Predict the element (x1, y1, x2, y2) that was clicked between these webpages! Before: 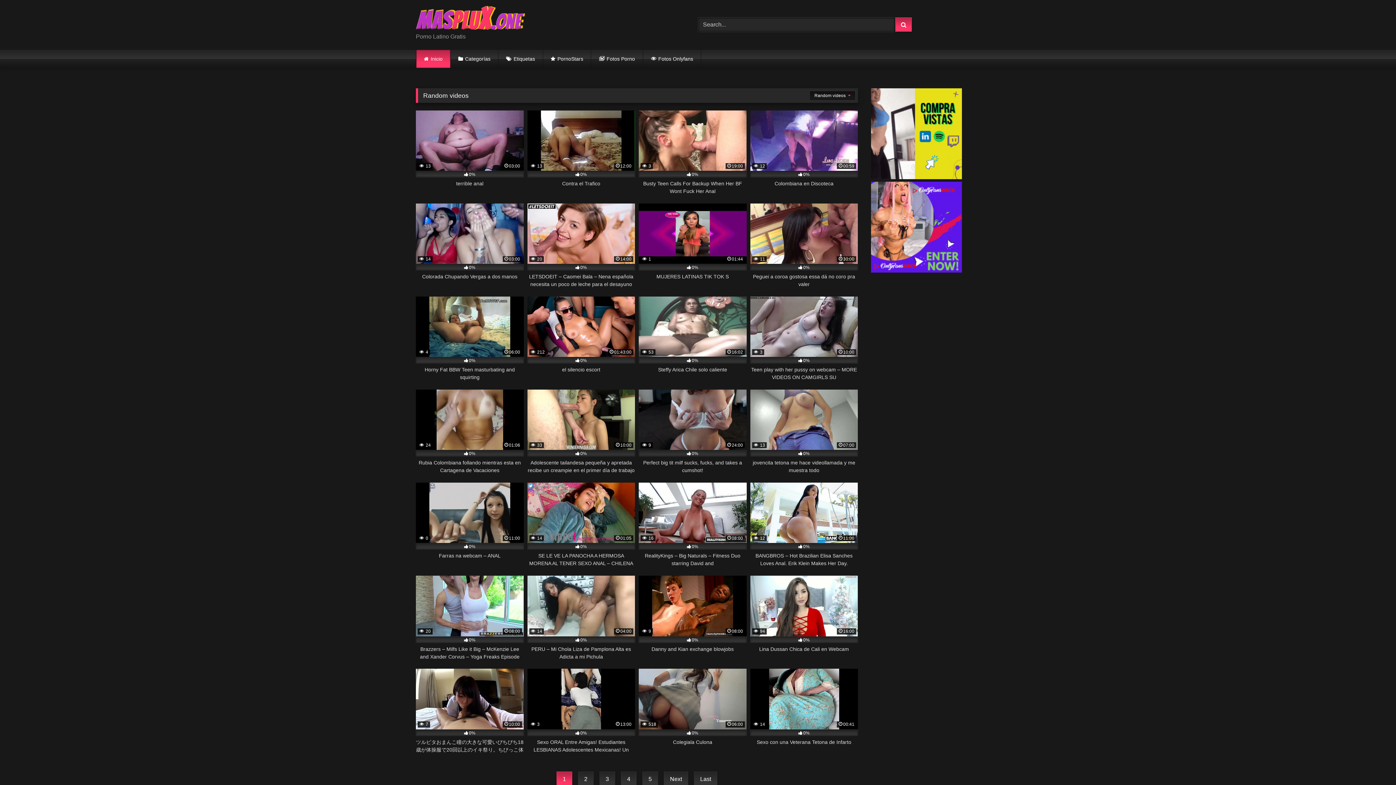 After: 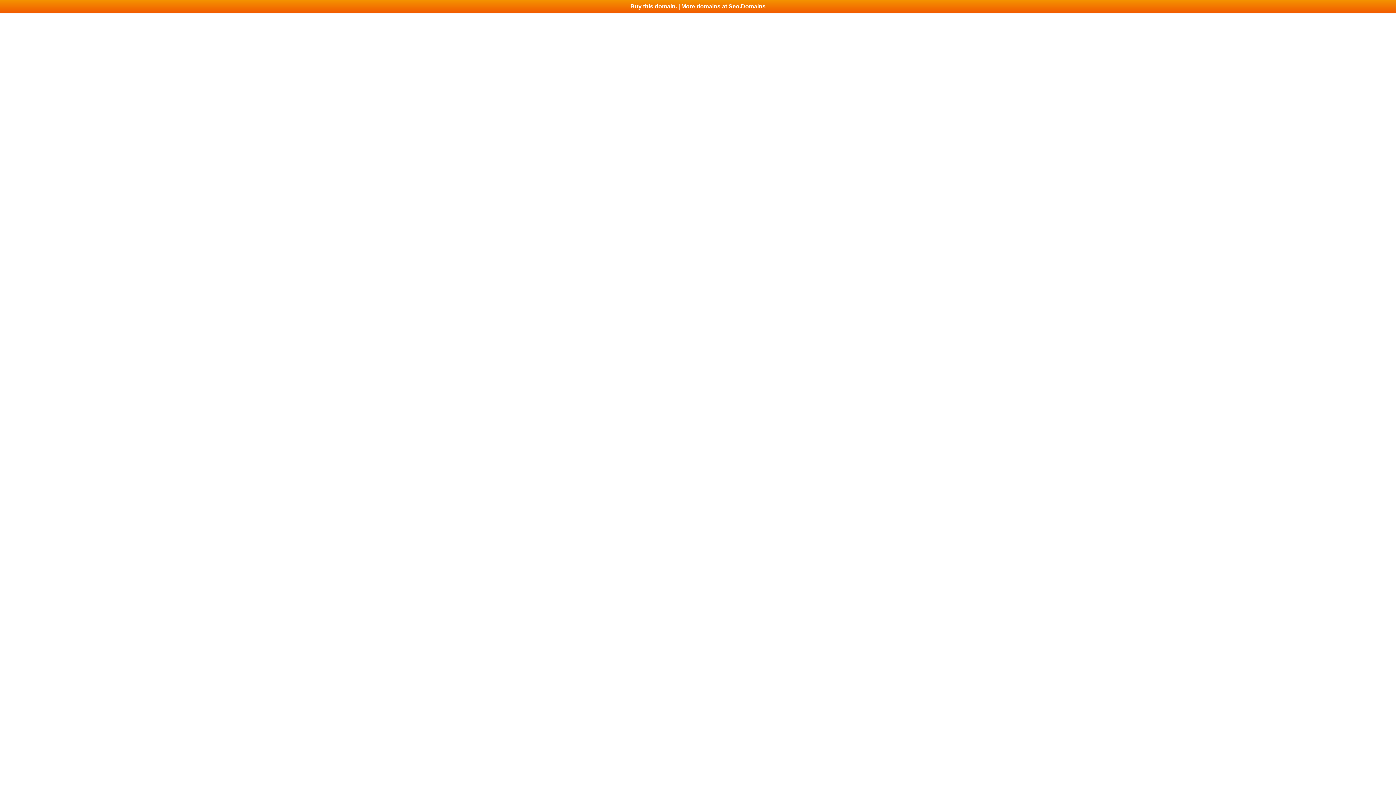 Action: bbox: (578, 771, 593, 787) label: 2